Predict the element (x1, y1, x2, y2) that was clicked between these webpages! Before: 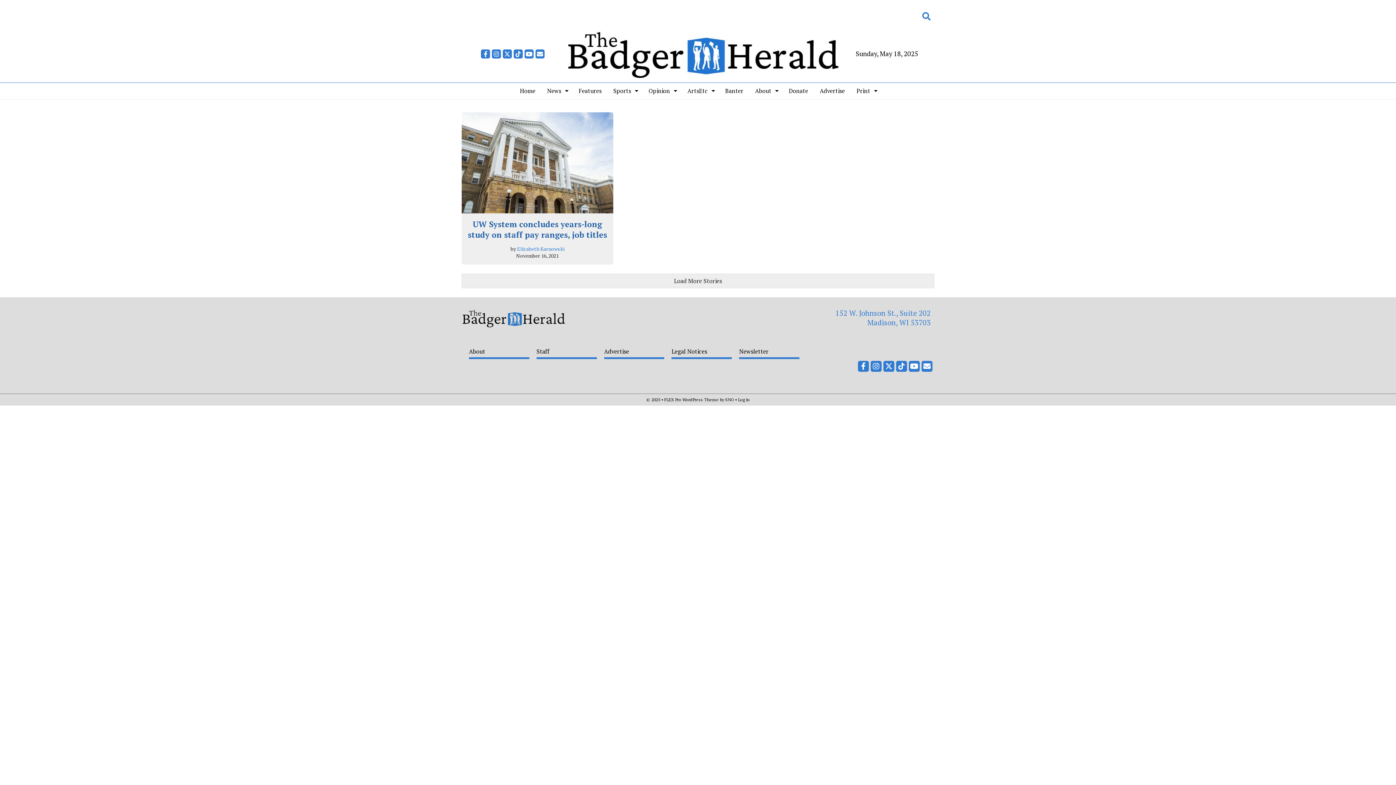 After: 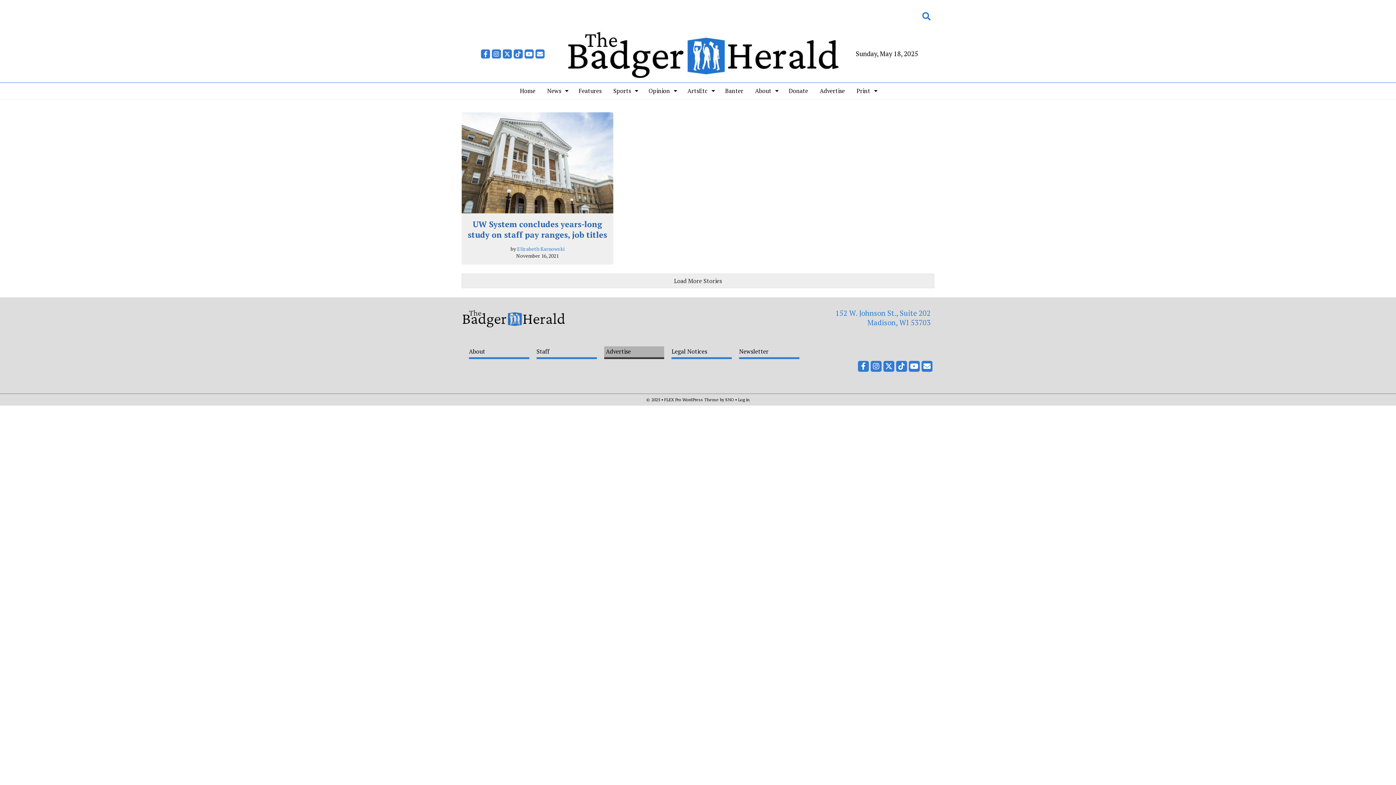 Action: bbox: (604, 346, 664, 359) label: Advertise